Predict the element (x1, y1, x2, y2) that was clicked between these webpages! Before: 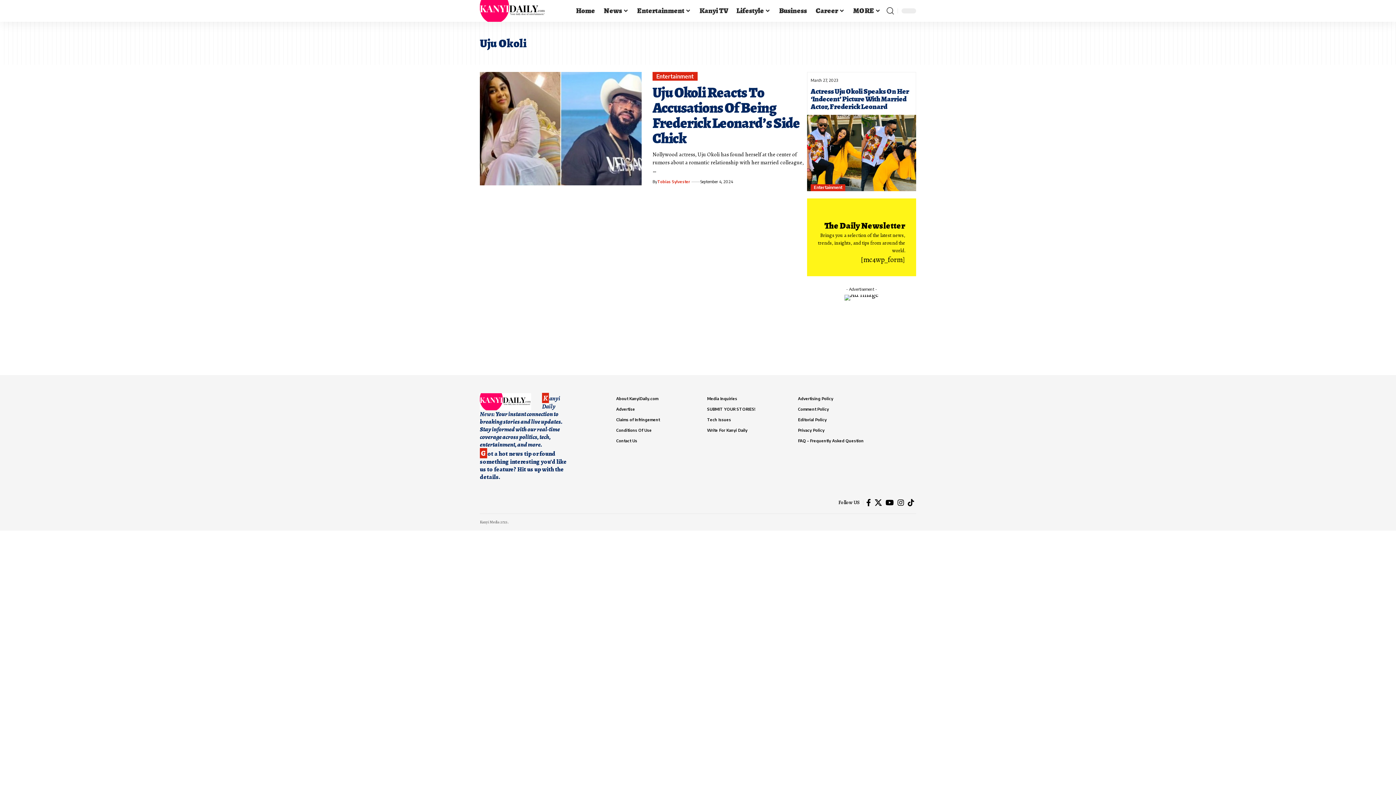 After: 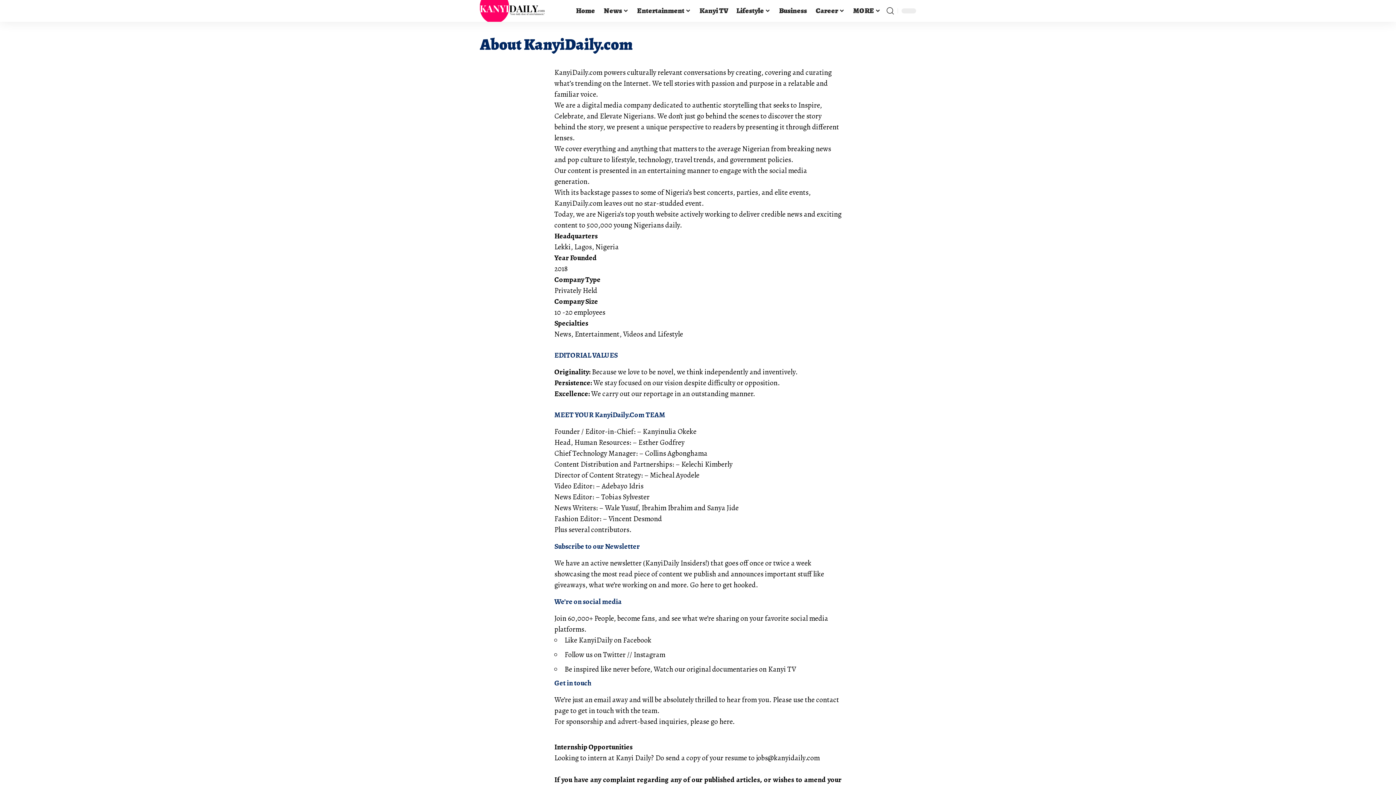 Action: bbox: (616, 393, 689, 404) label: About KanyiDaily.com